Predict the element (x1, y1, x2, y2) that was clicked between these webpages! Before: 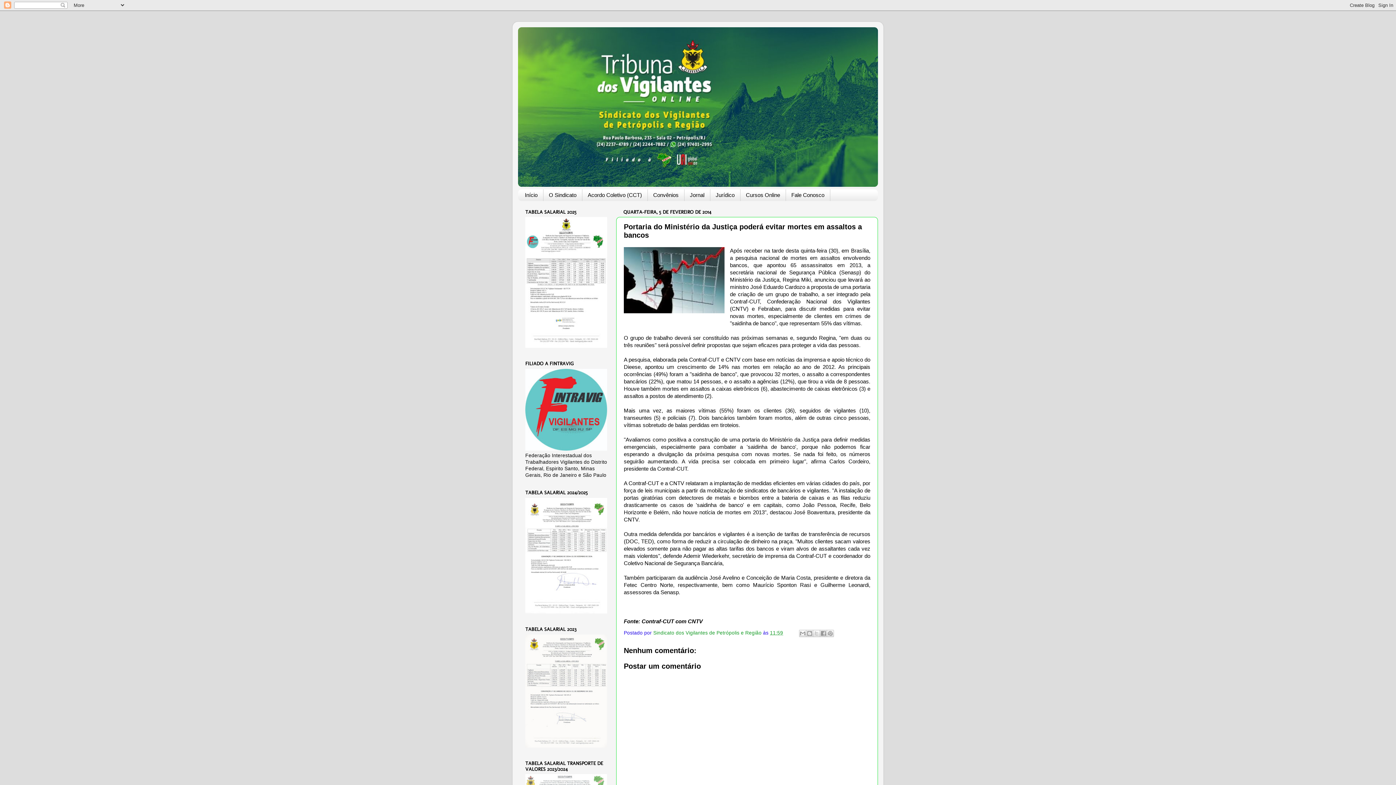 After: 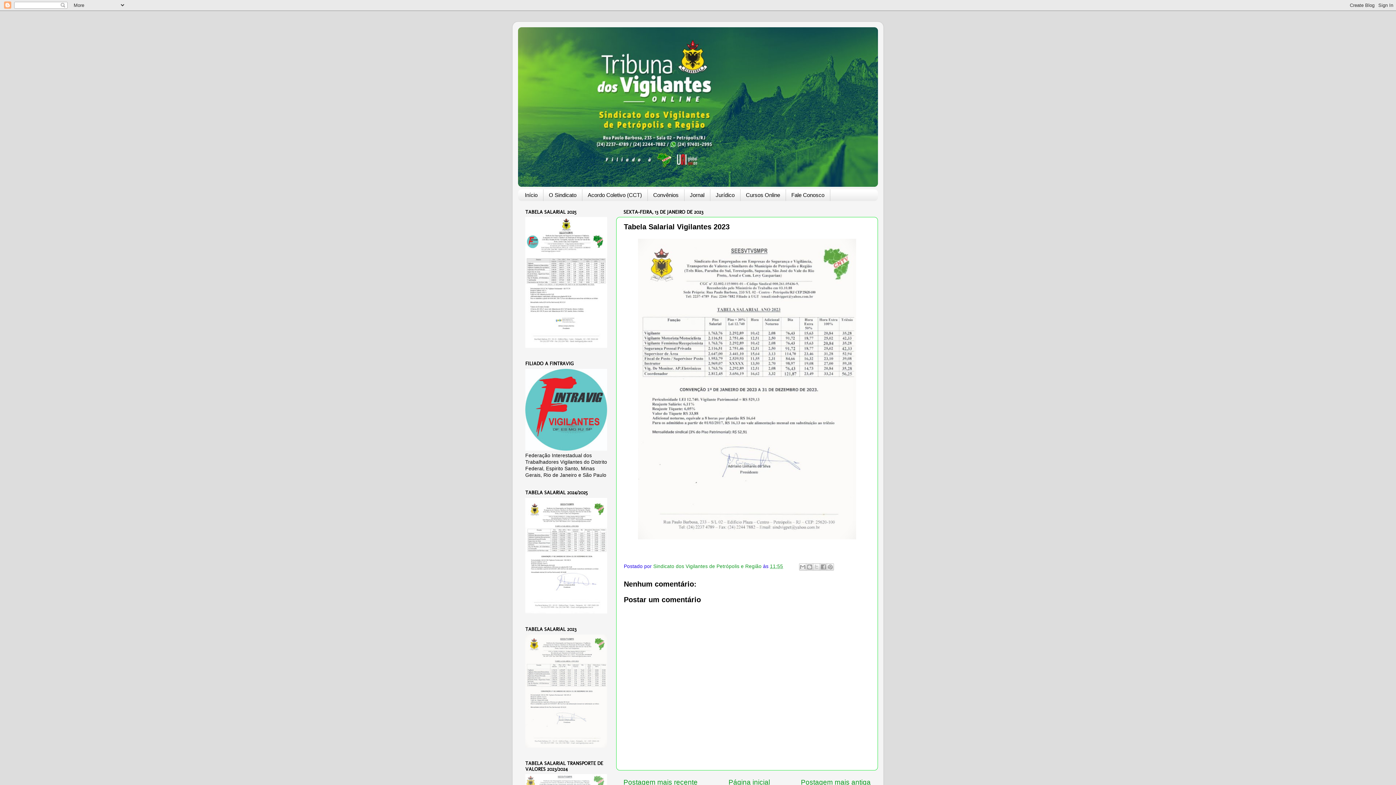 Action: bbox: (525, 743, 607, 748)